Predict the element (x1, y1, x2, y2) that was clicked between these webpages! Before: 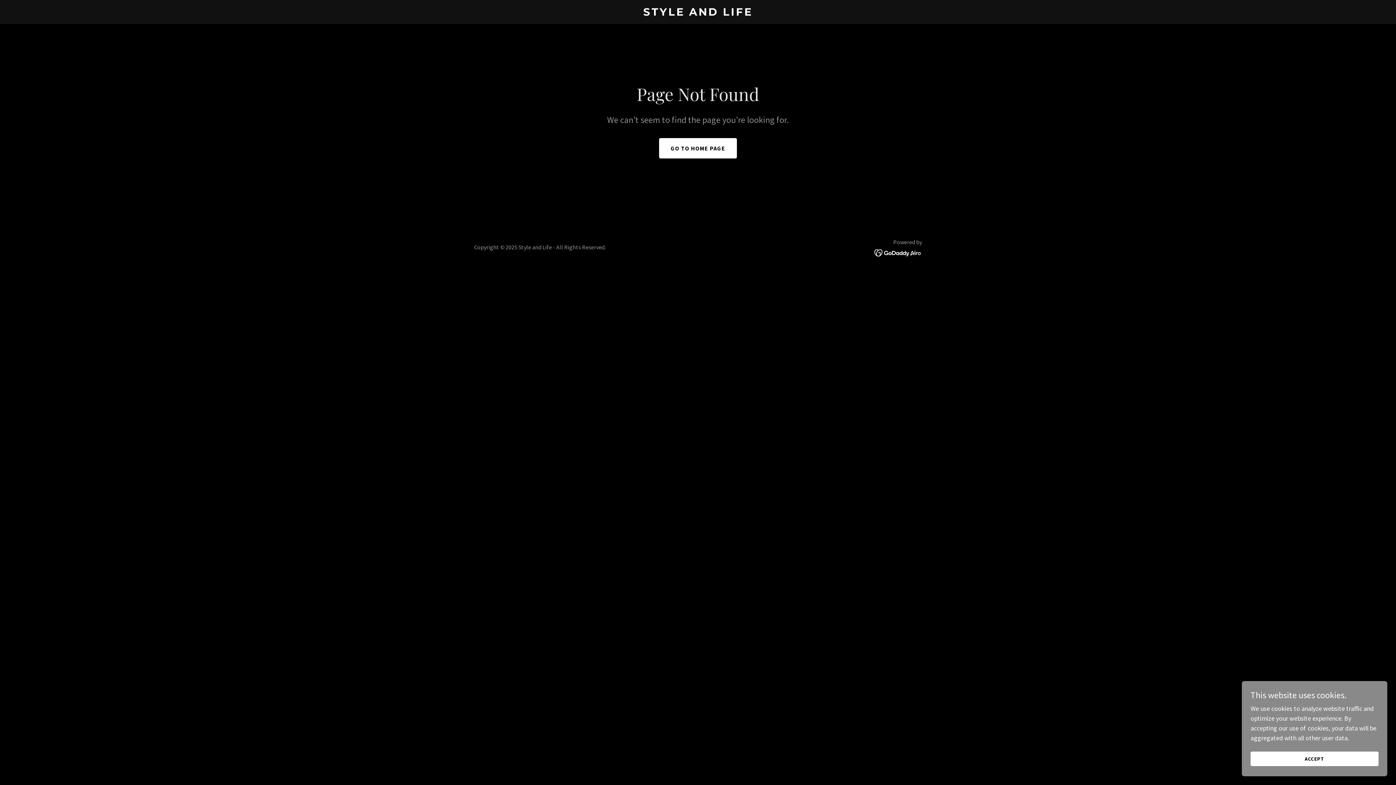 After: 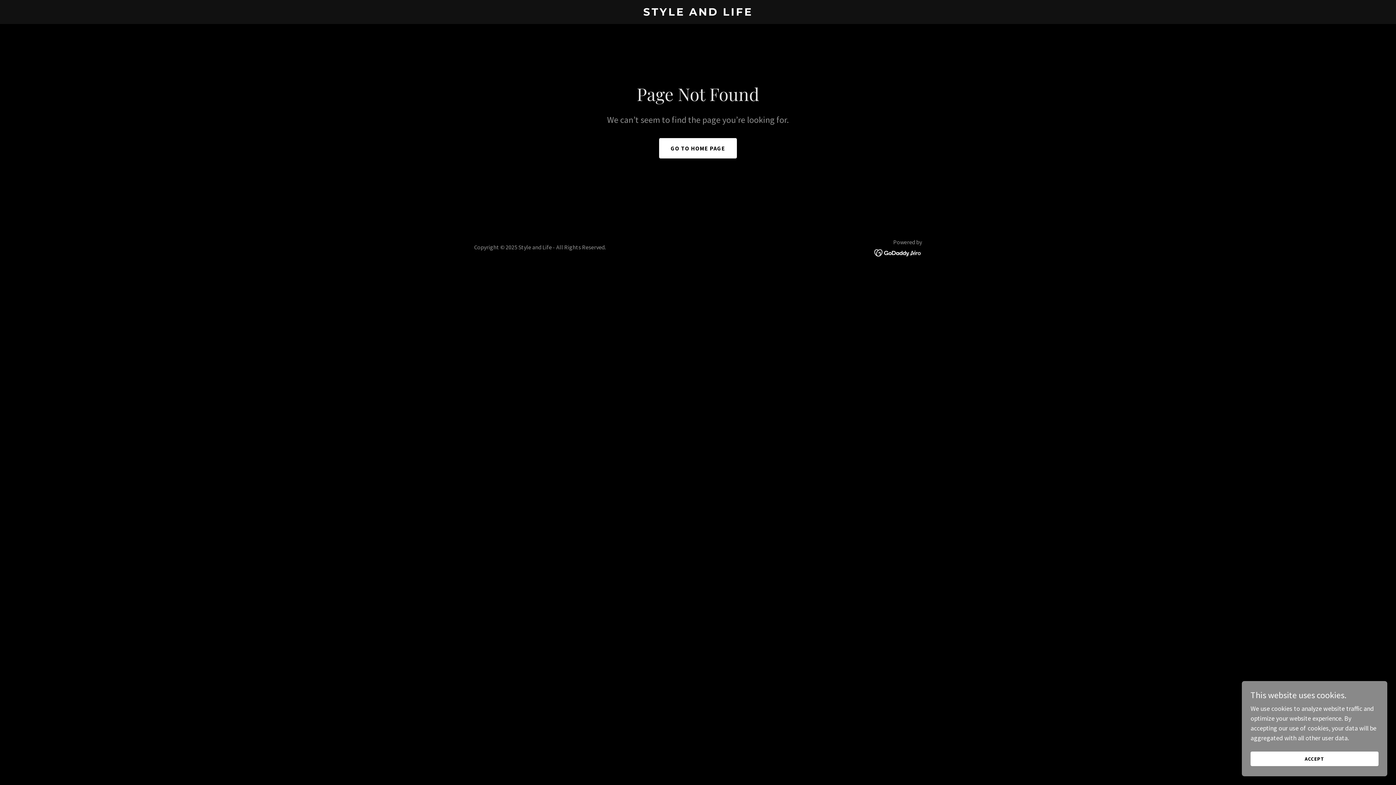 Action: bbox: (874, 248, 922, 256)